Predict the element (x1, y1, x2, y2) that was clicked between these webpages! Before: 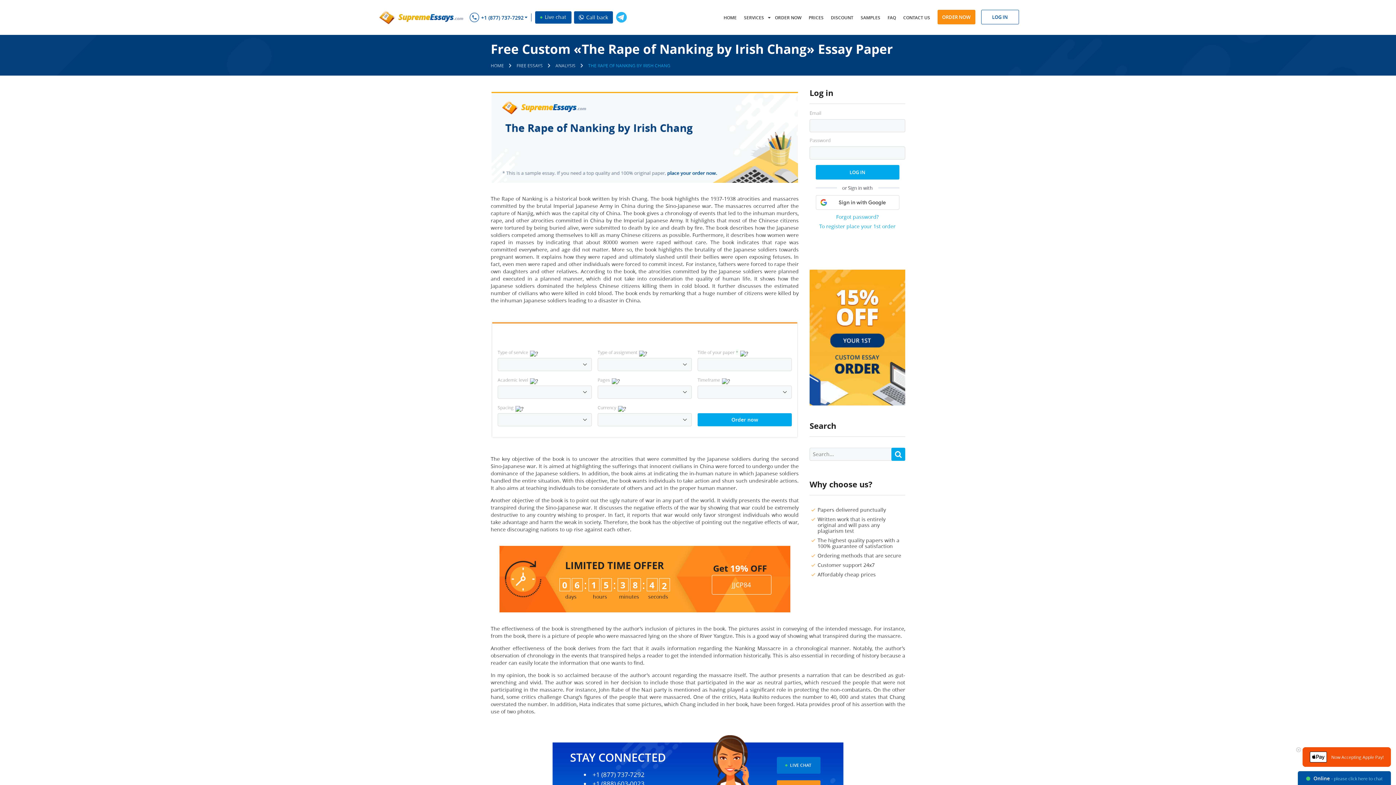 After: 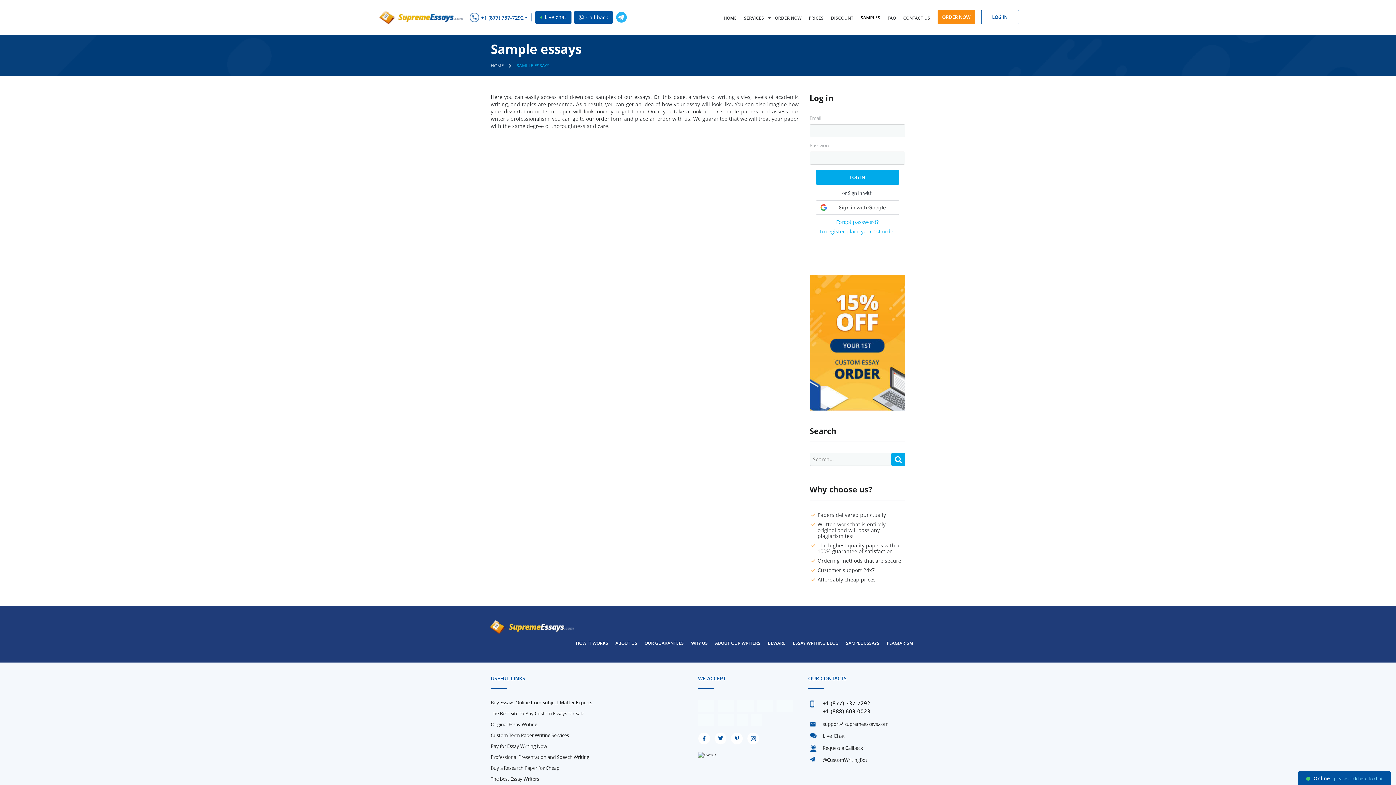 Action: label: SAMPLES bbox: (858, 10, 883, 24)